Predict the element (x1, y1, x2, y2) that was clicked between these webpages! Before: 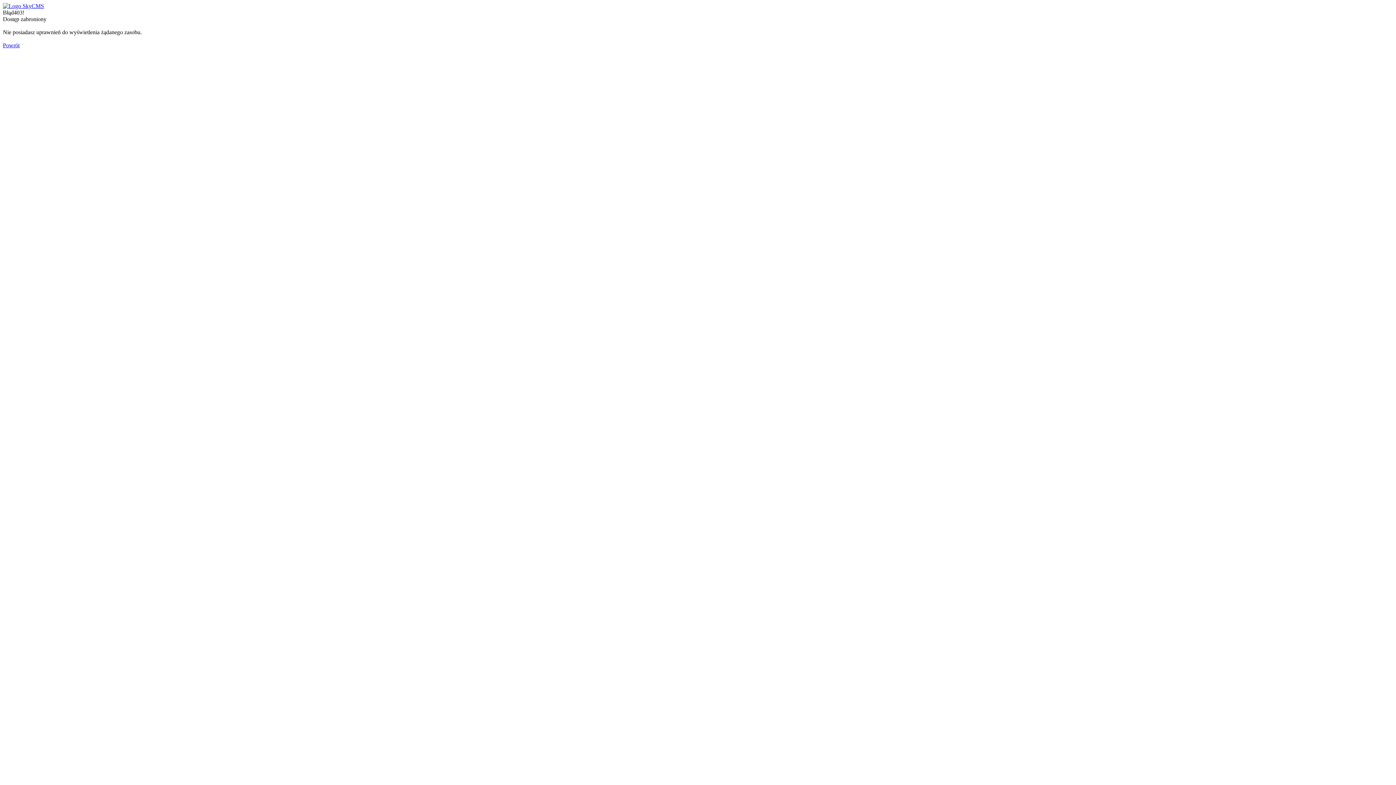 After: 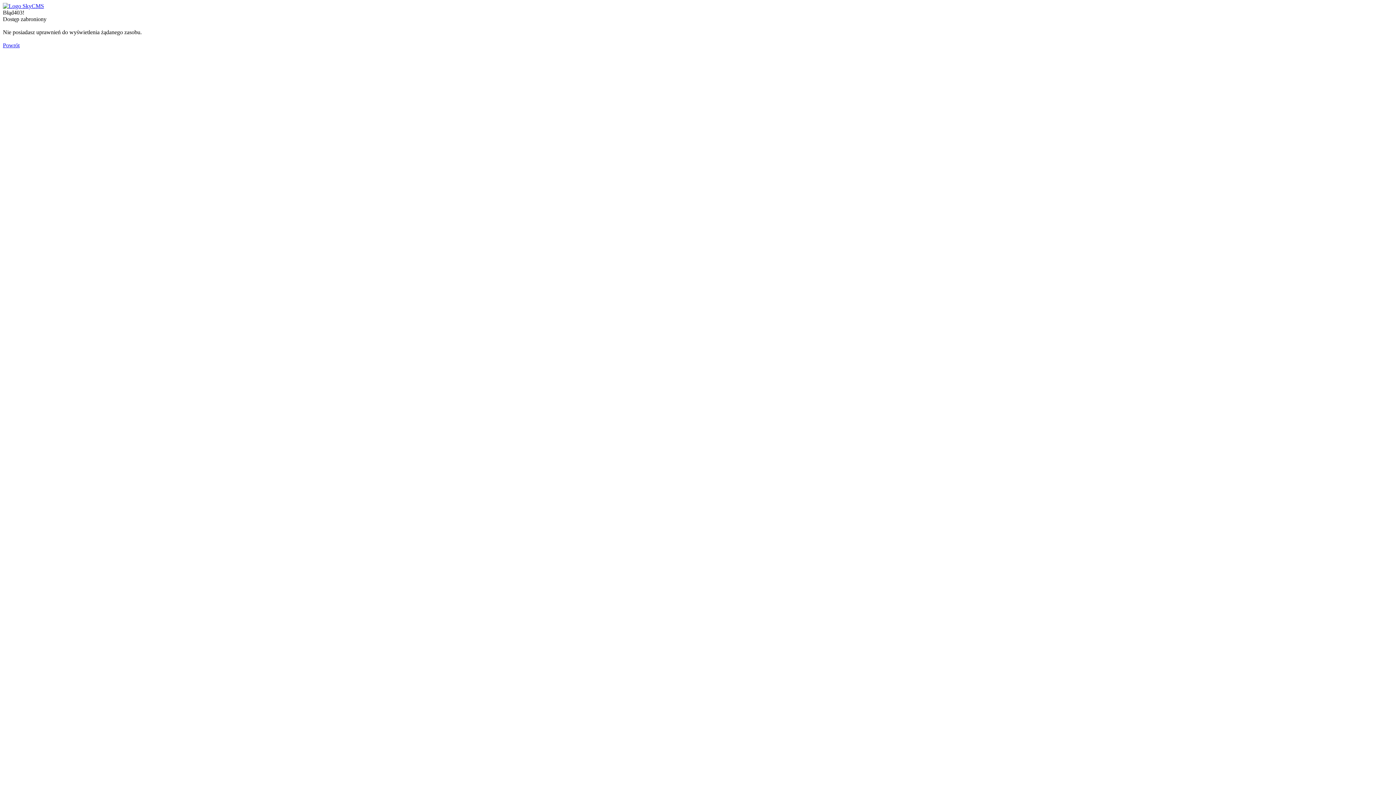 Action: bbox: (2, 42, 19, 48) label: Powrót